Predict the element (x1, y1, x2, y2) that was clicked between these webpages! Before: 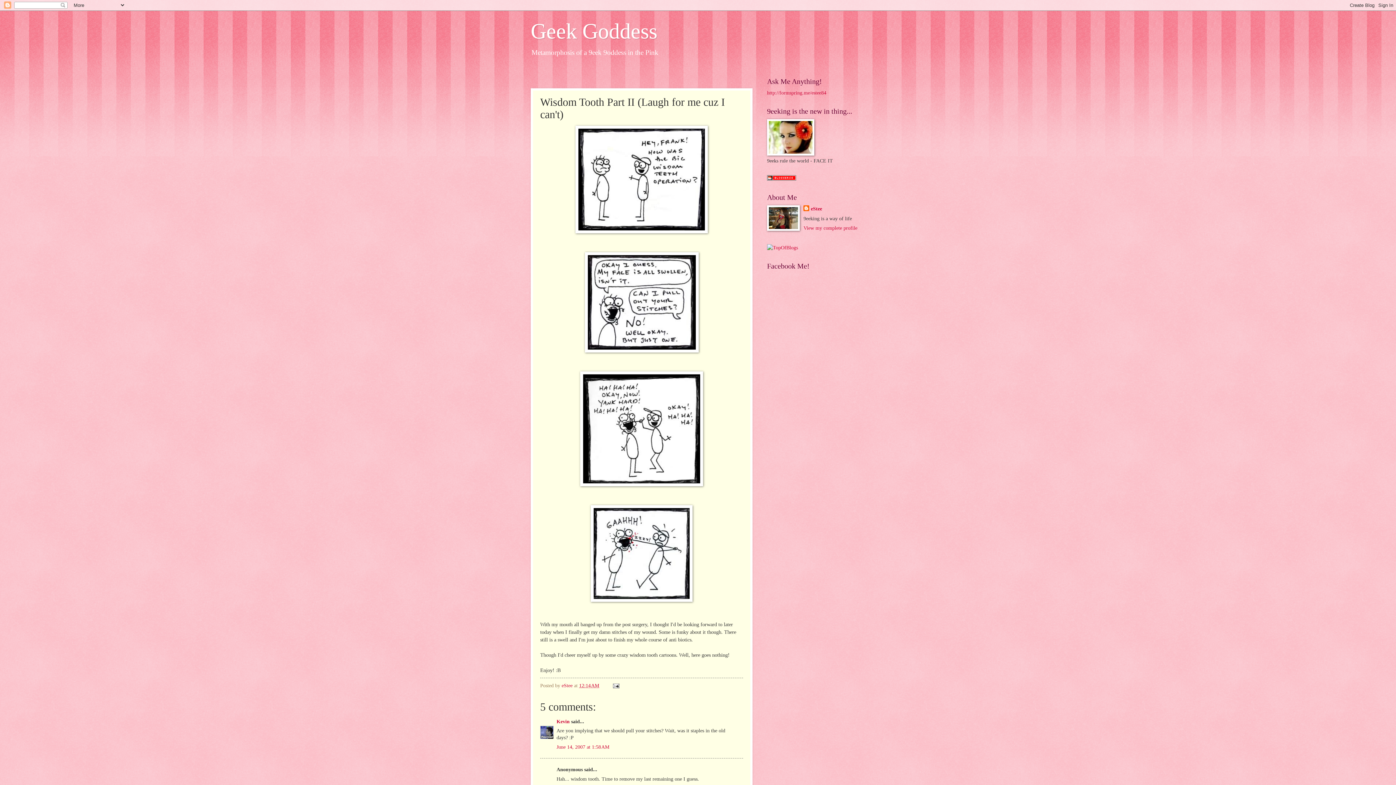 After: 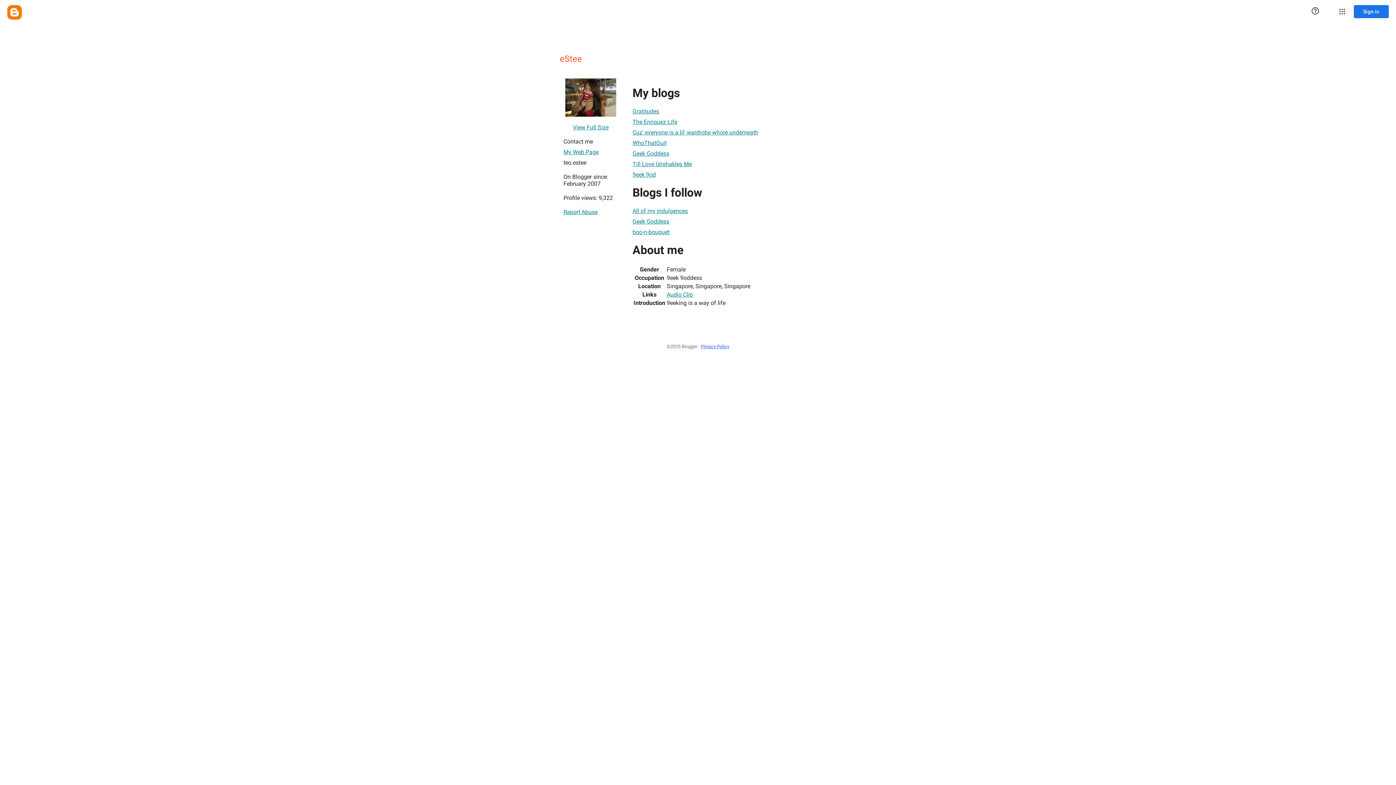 Action: label: View my complete profile bbox: (803, 225, 857, 230)